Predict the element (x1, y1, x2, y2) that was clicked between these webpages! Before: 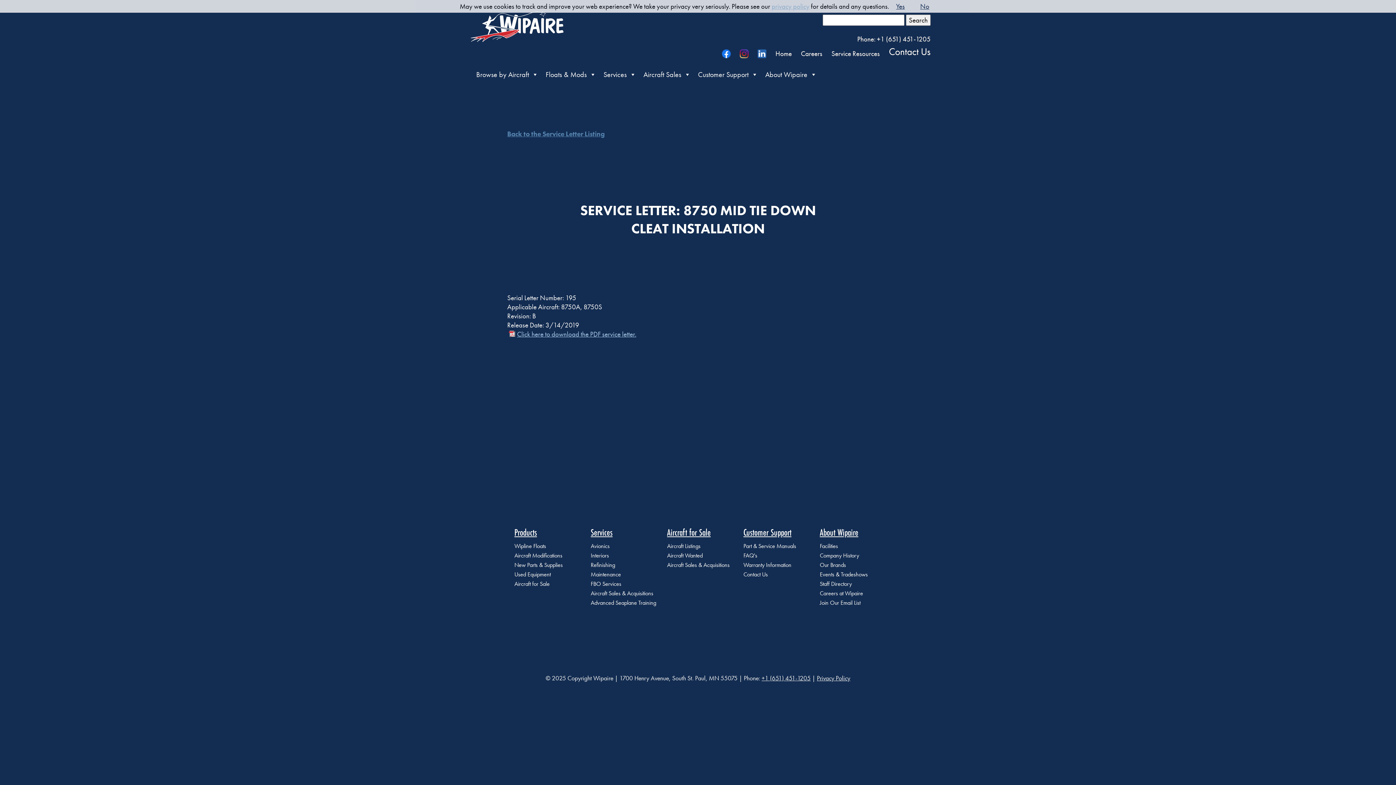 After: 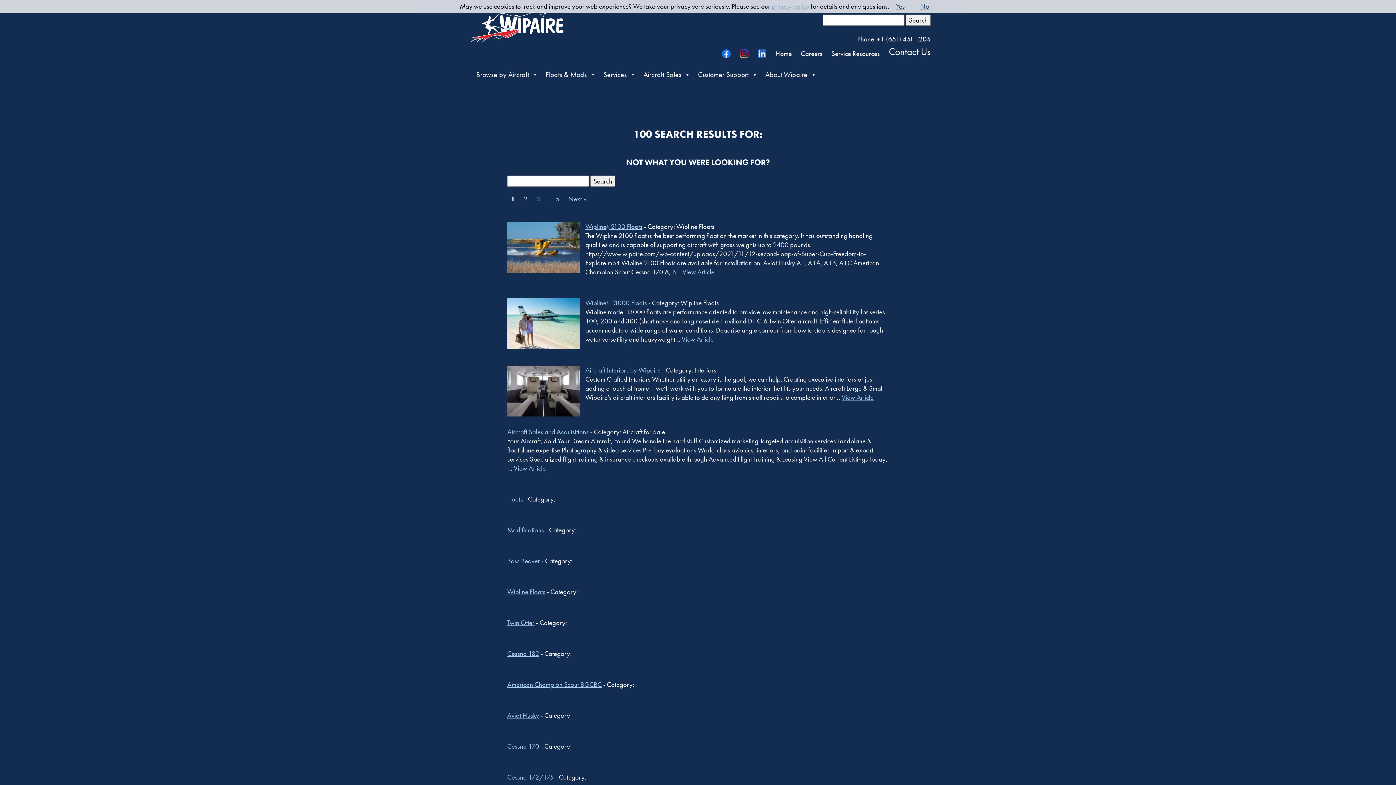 Action: bbox: (906, 14, 930, 25) label: Search